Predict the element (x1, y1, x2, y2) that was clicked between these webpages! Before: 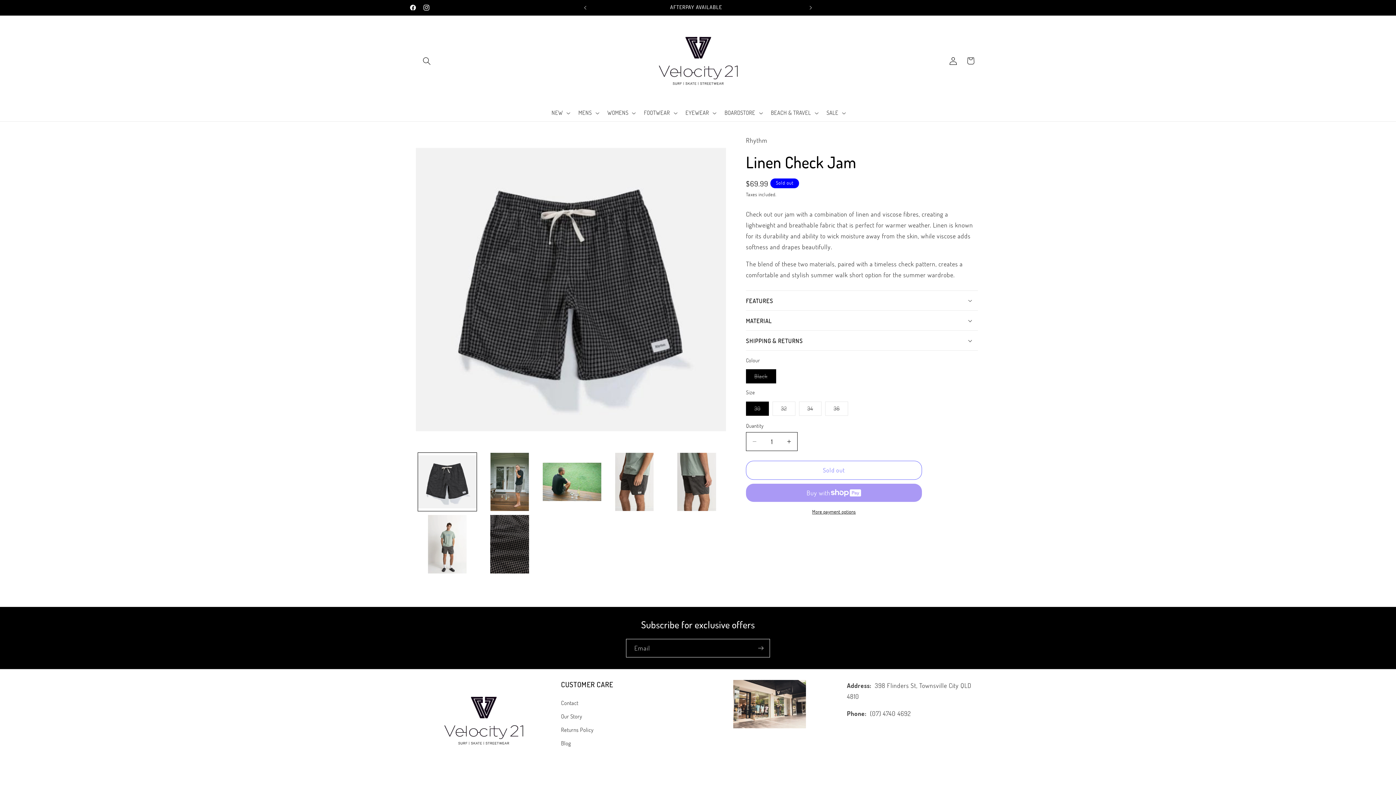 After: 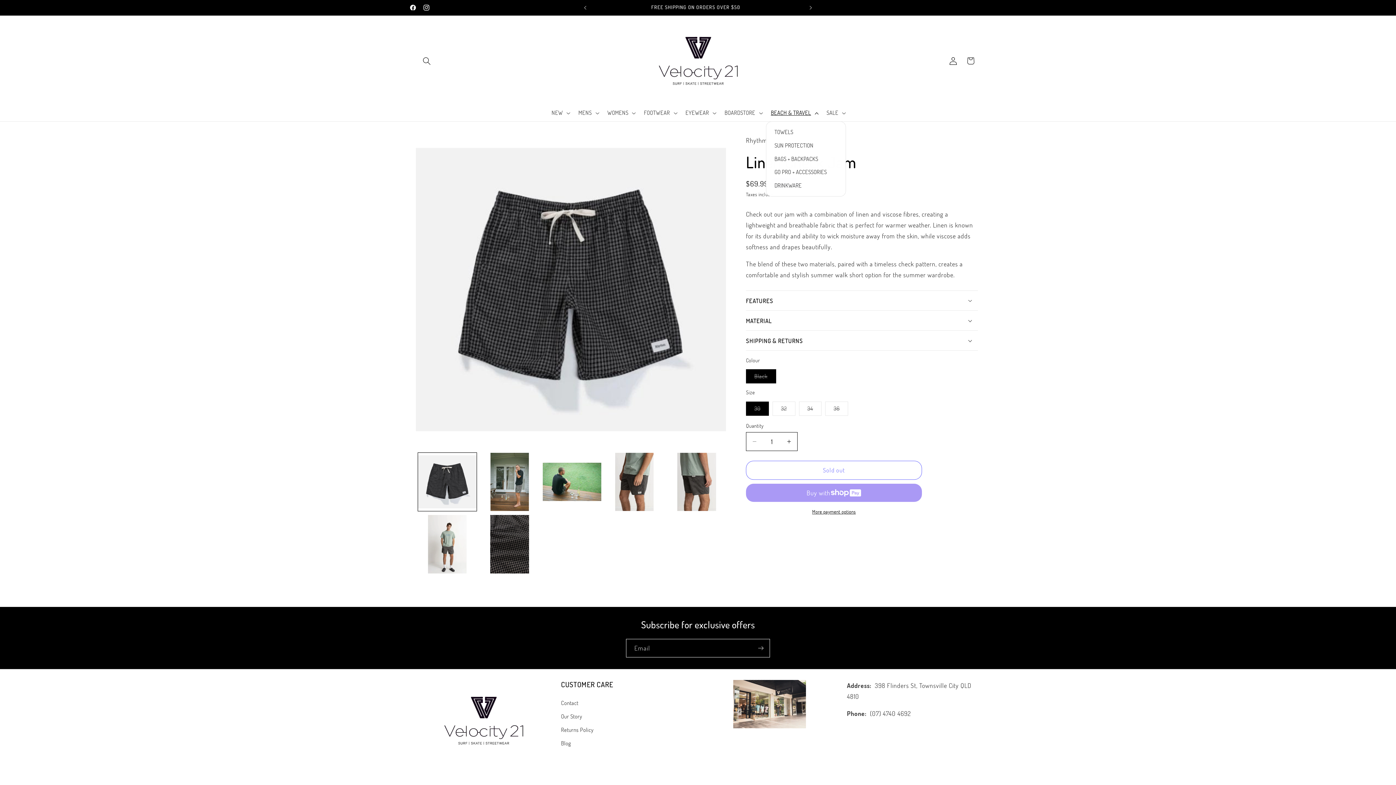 Action: label: BEACH & TRAVEL bbox: (766, 104, 821, 121)